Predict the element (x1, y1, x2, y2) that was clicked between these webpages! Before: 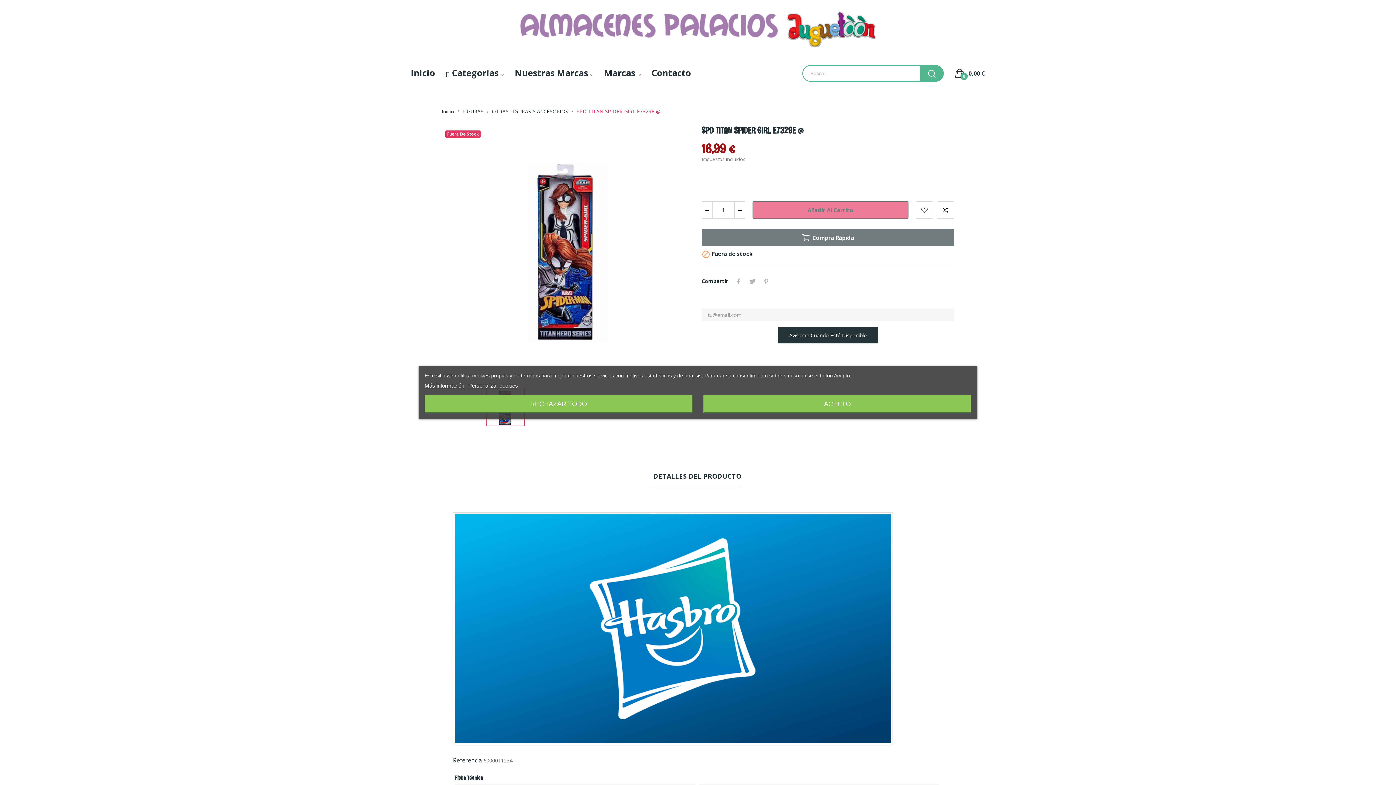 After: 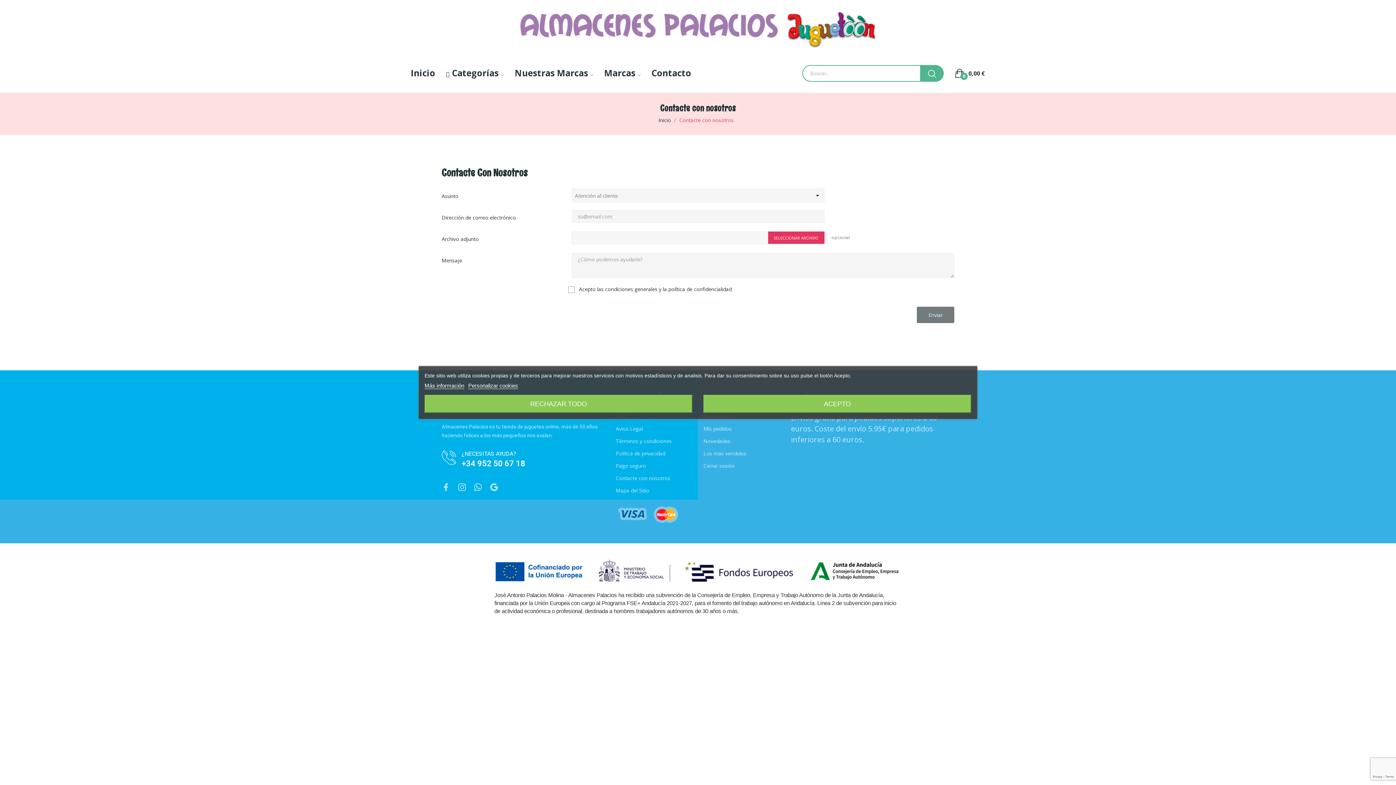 Action: label: Contacto bbox: (651, 66, 691, 80)